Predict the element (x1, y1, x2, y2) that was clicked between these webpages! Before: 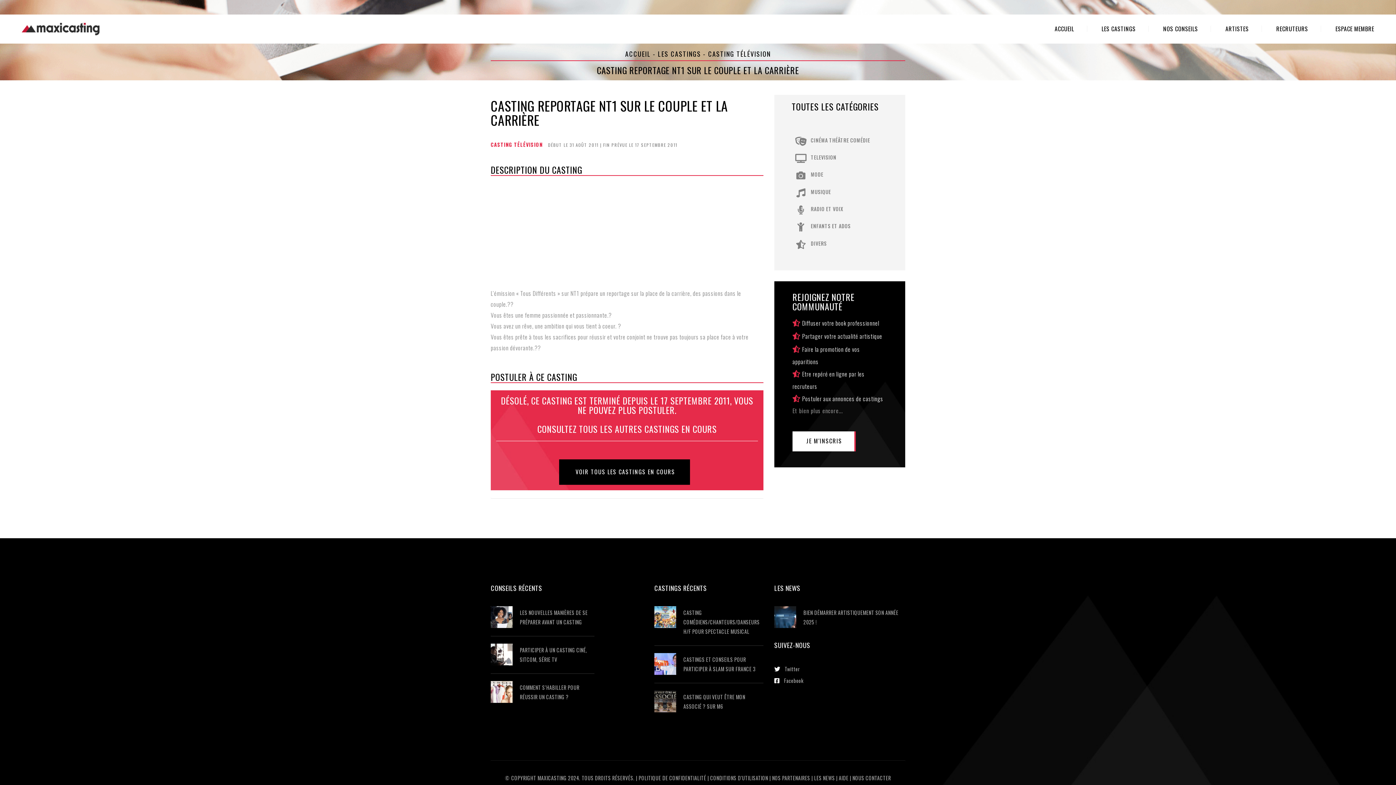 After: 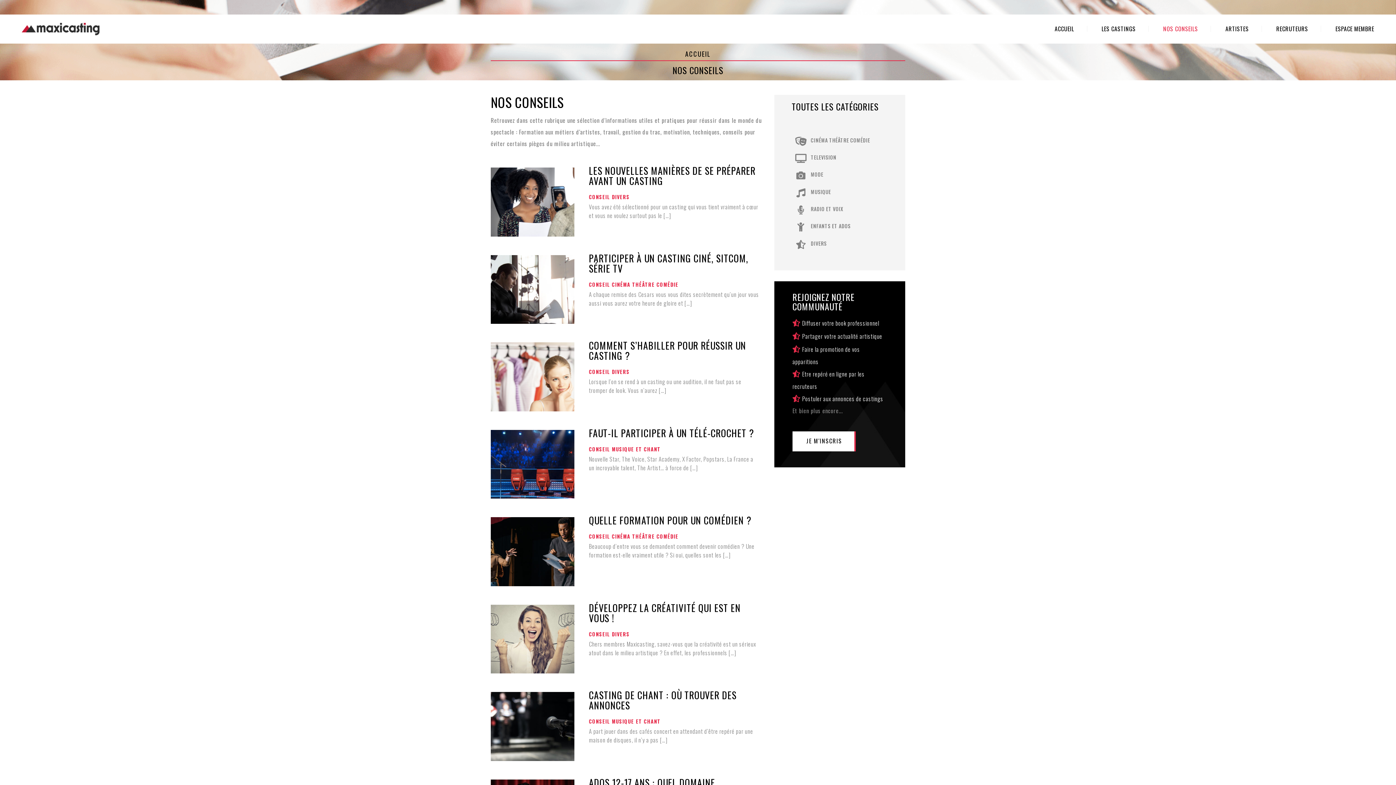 Action: label: NOS CONSEILS bbox: (1150, 25, 1211, 32)